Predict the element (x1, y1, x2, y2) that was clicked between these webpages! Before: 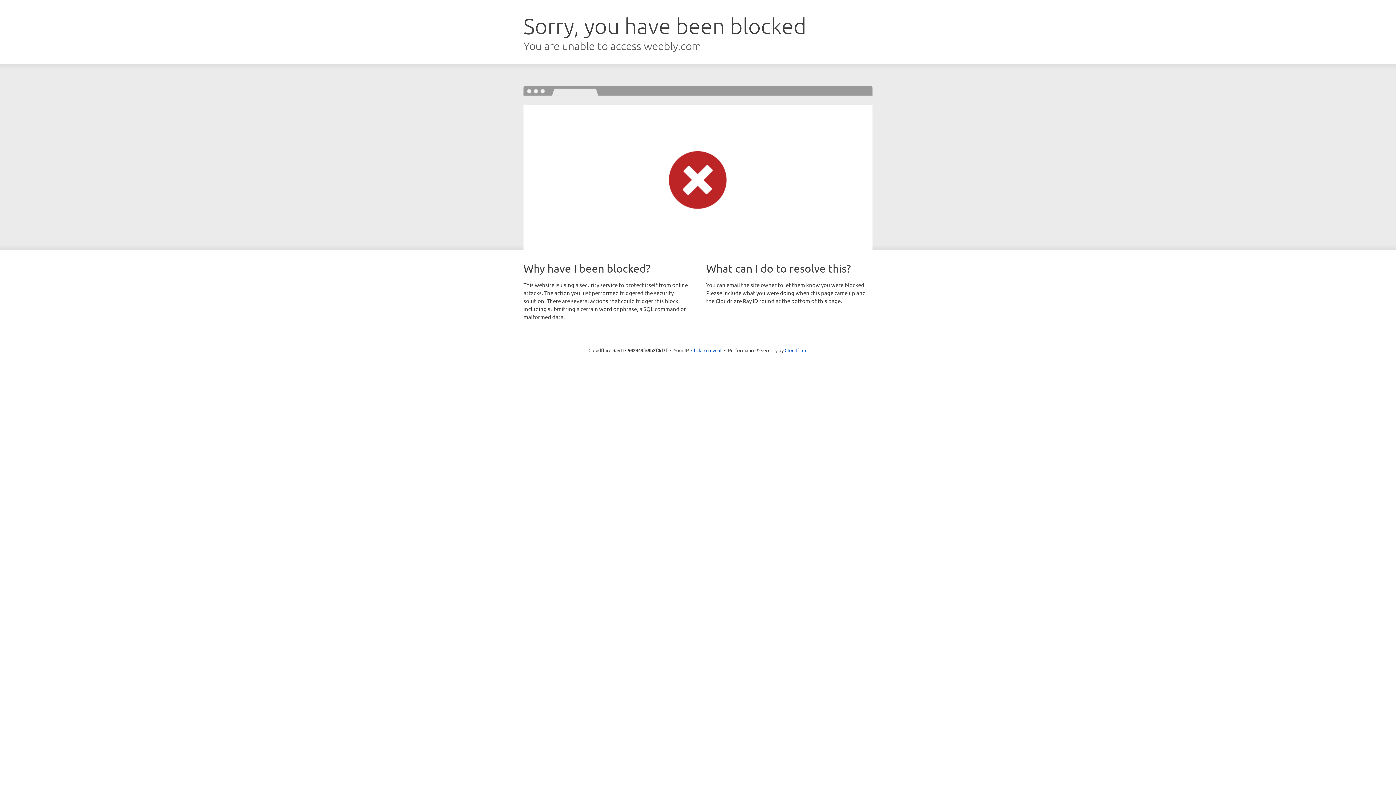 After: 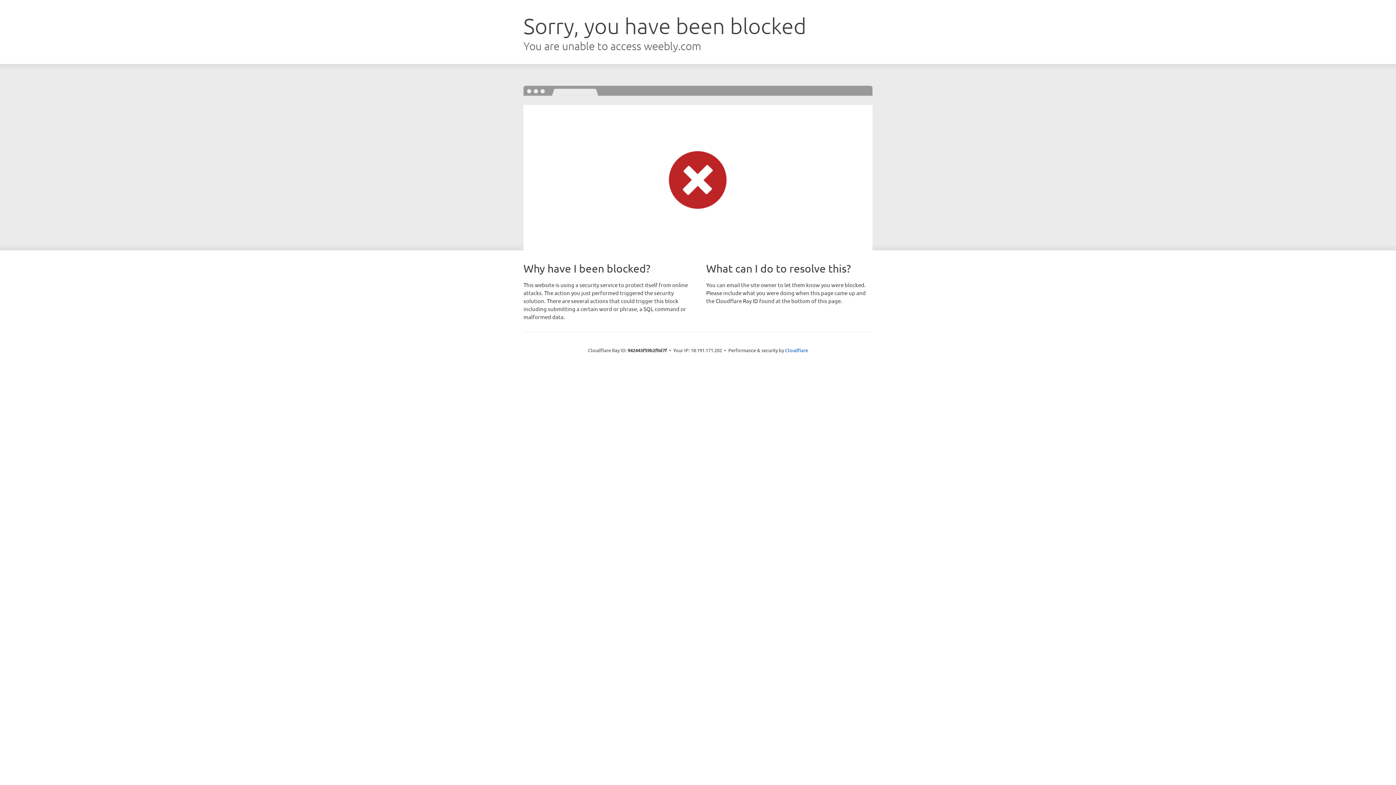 Action: label: Click to reveal bbox: (691, 346, 721, 353)